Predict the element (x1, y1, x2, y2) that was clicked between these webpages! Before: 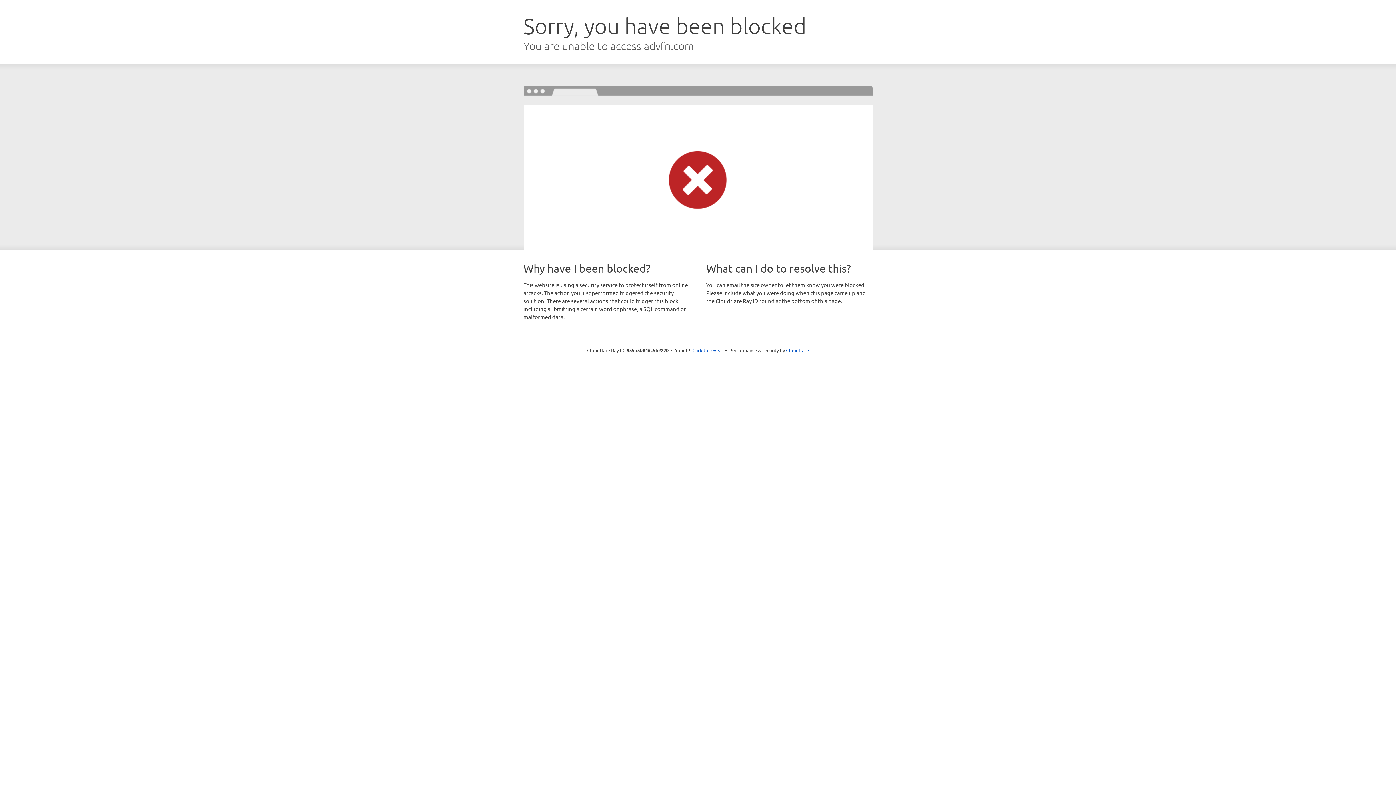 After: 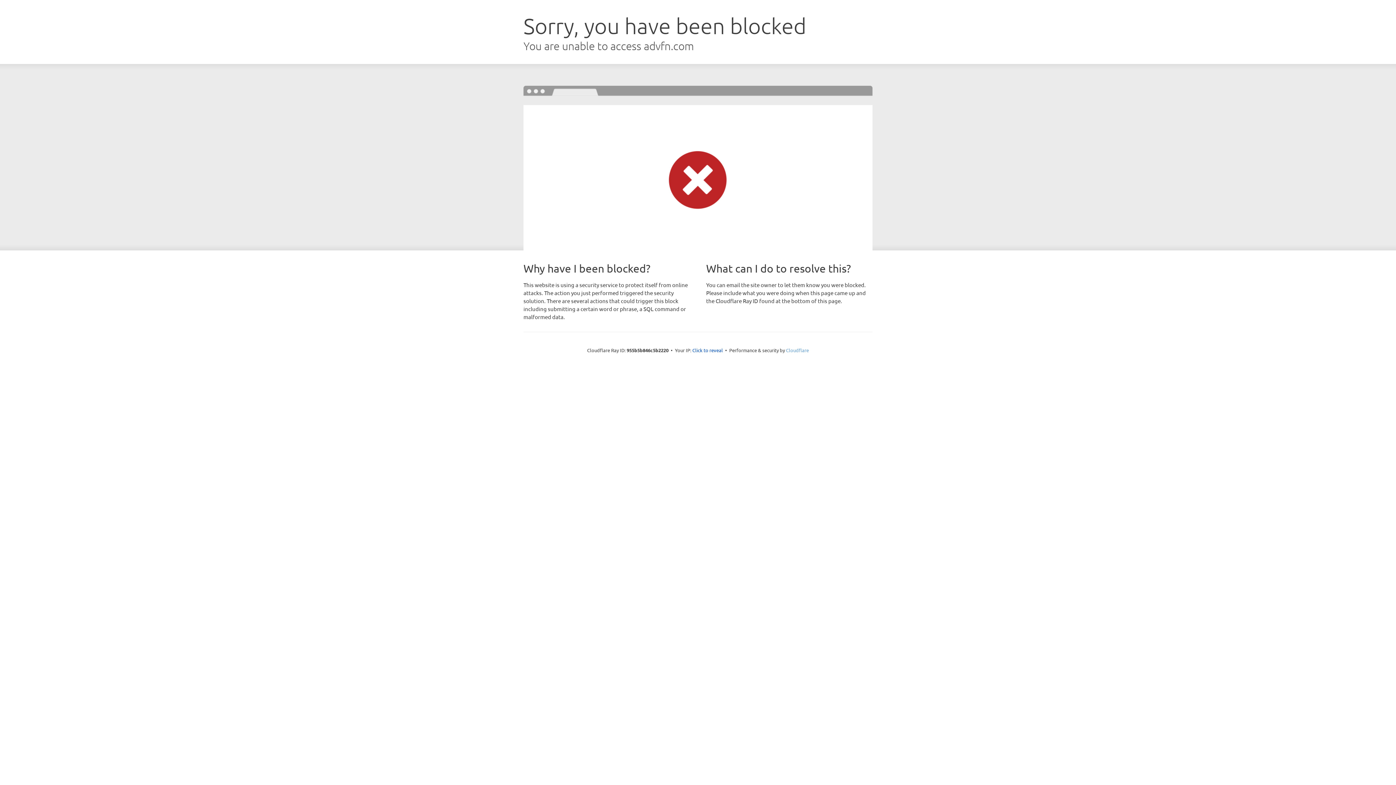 Action: label: Cloudflare bbox: (786, 347, 809, 353)